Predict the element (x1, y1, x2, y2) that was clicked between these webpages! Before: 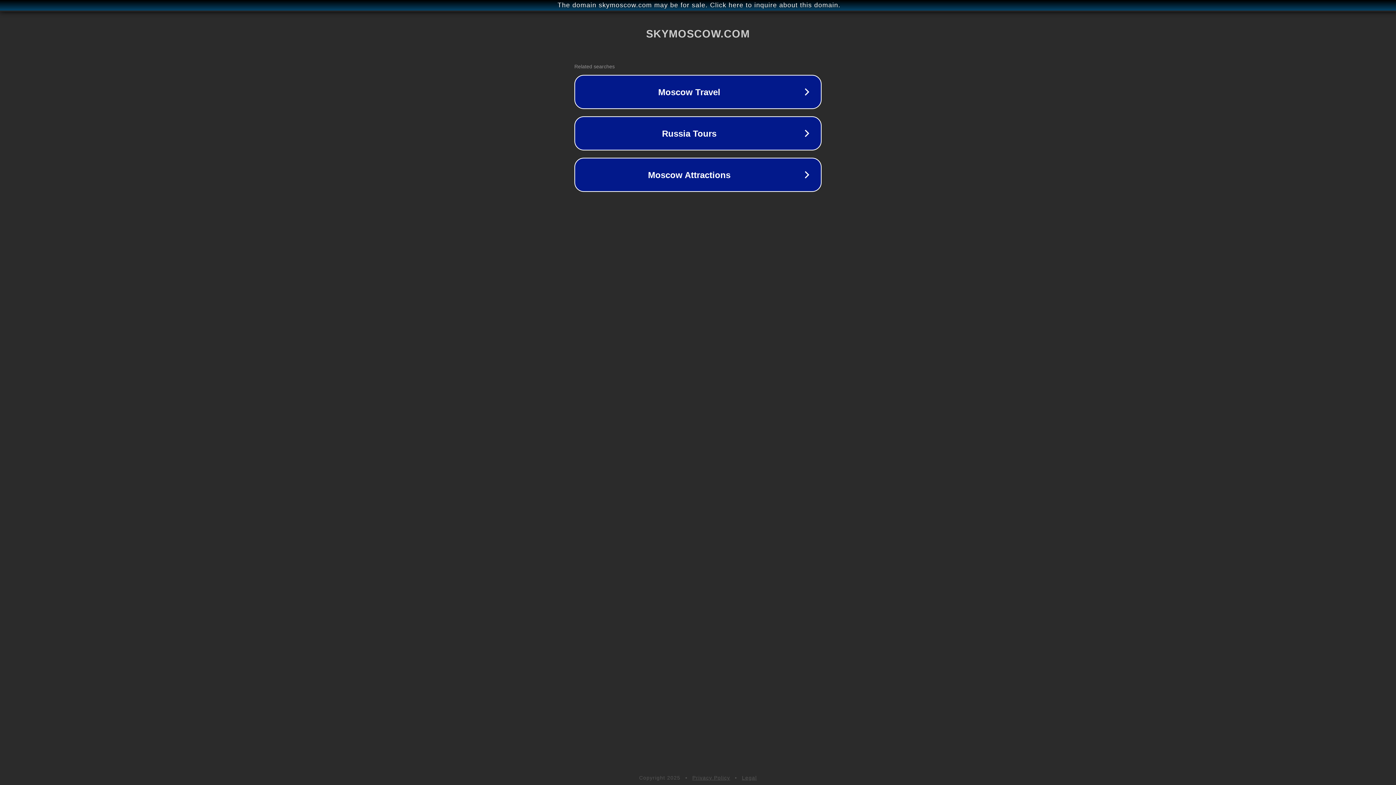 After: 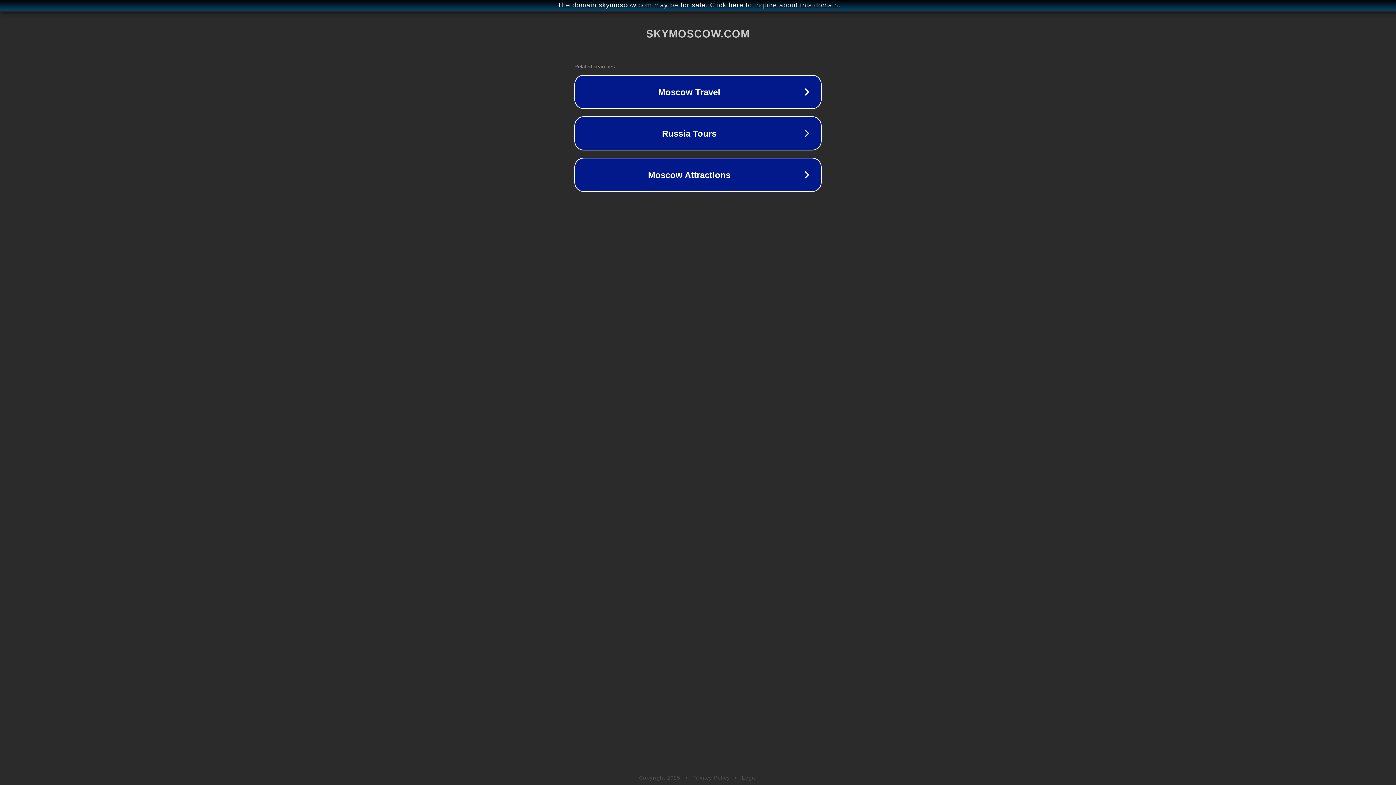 Action: label: Legal bbox: (742, 775, 757, 781)